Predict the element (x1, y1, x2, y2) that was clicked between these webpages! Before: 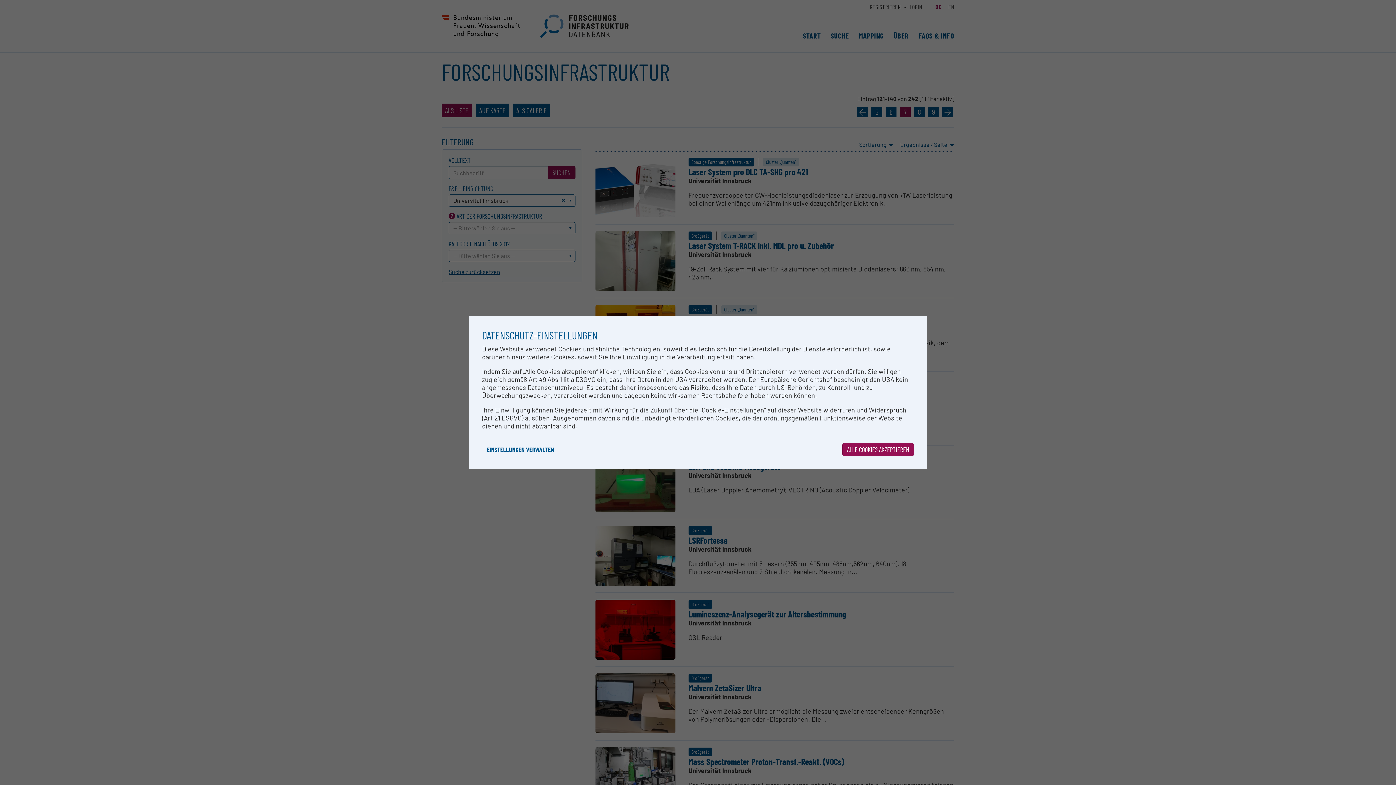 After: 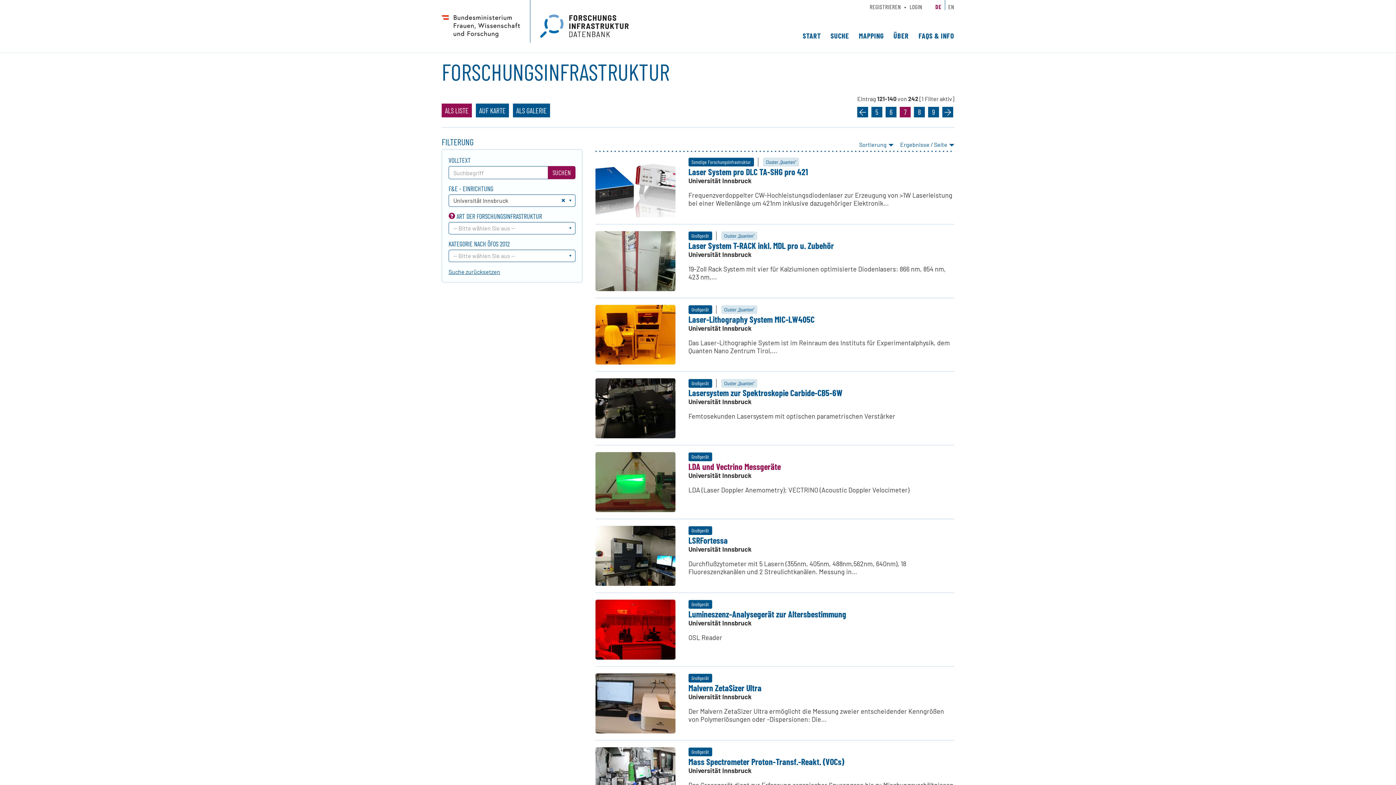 Action: bbox: (842, 443, 914, 456) label: ALLE COOKIES AKZEPTIEREN